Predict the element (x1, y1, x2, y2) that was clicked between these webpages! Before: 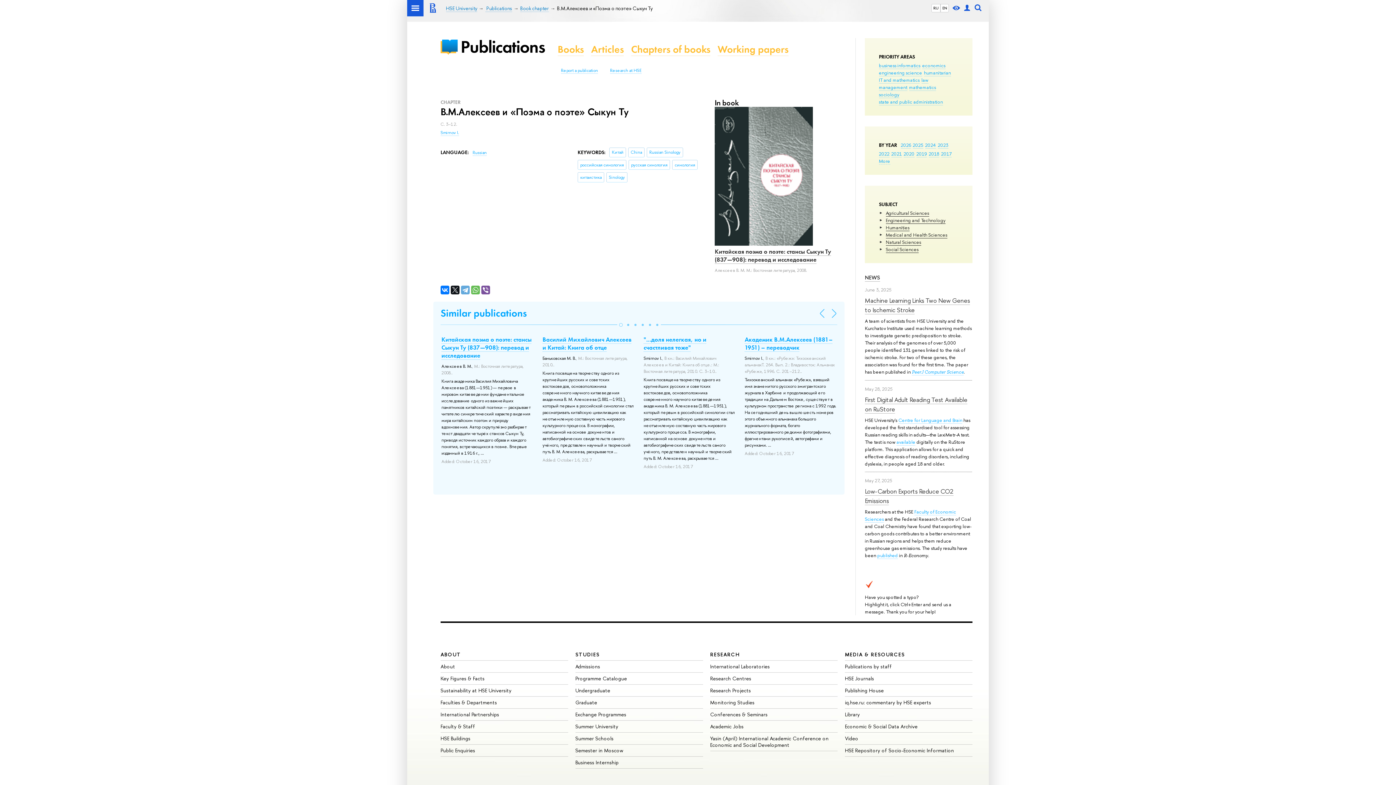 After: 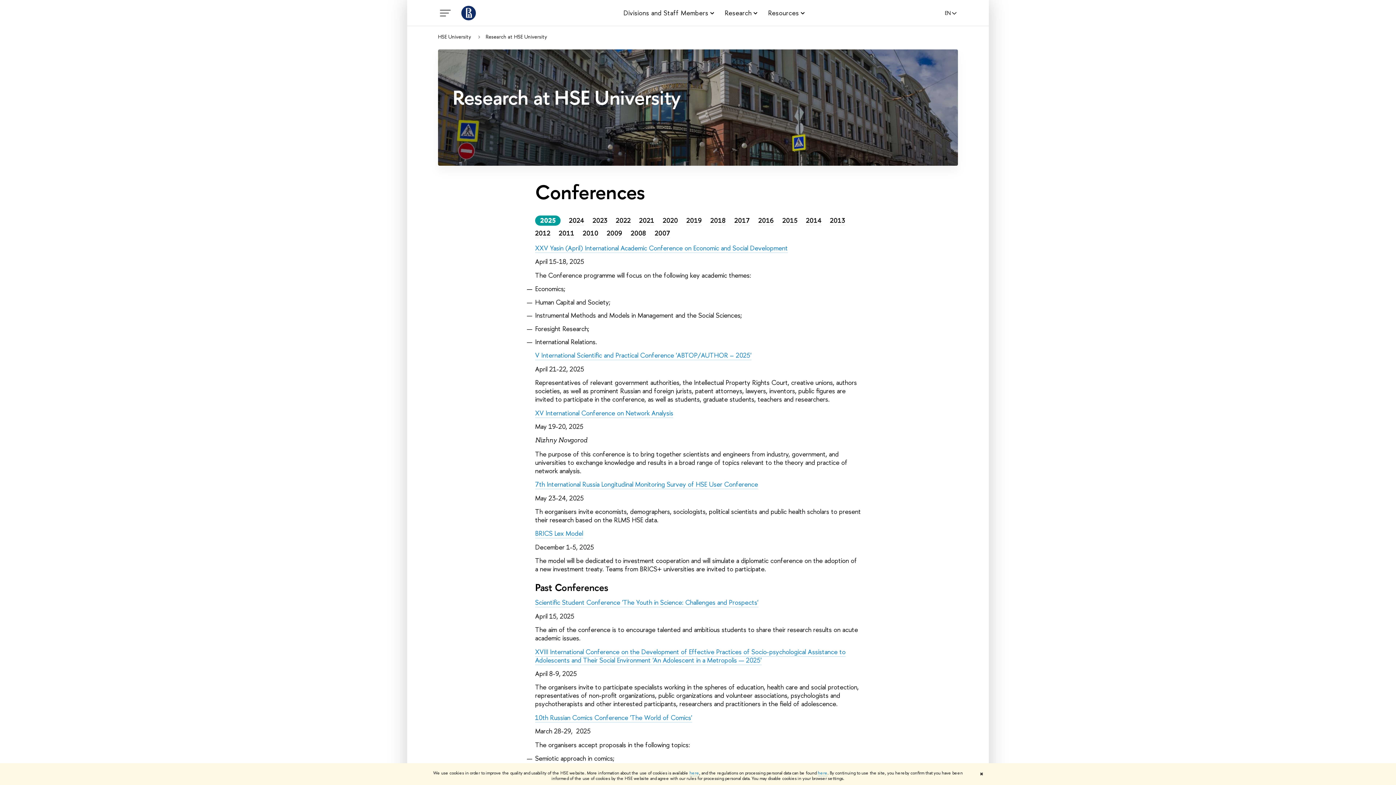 Action: label: Conferences & Seminars bbox: (710, 711, 767, 718)